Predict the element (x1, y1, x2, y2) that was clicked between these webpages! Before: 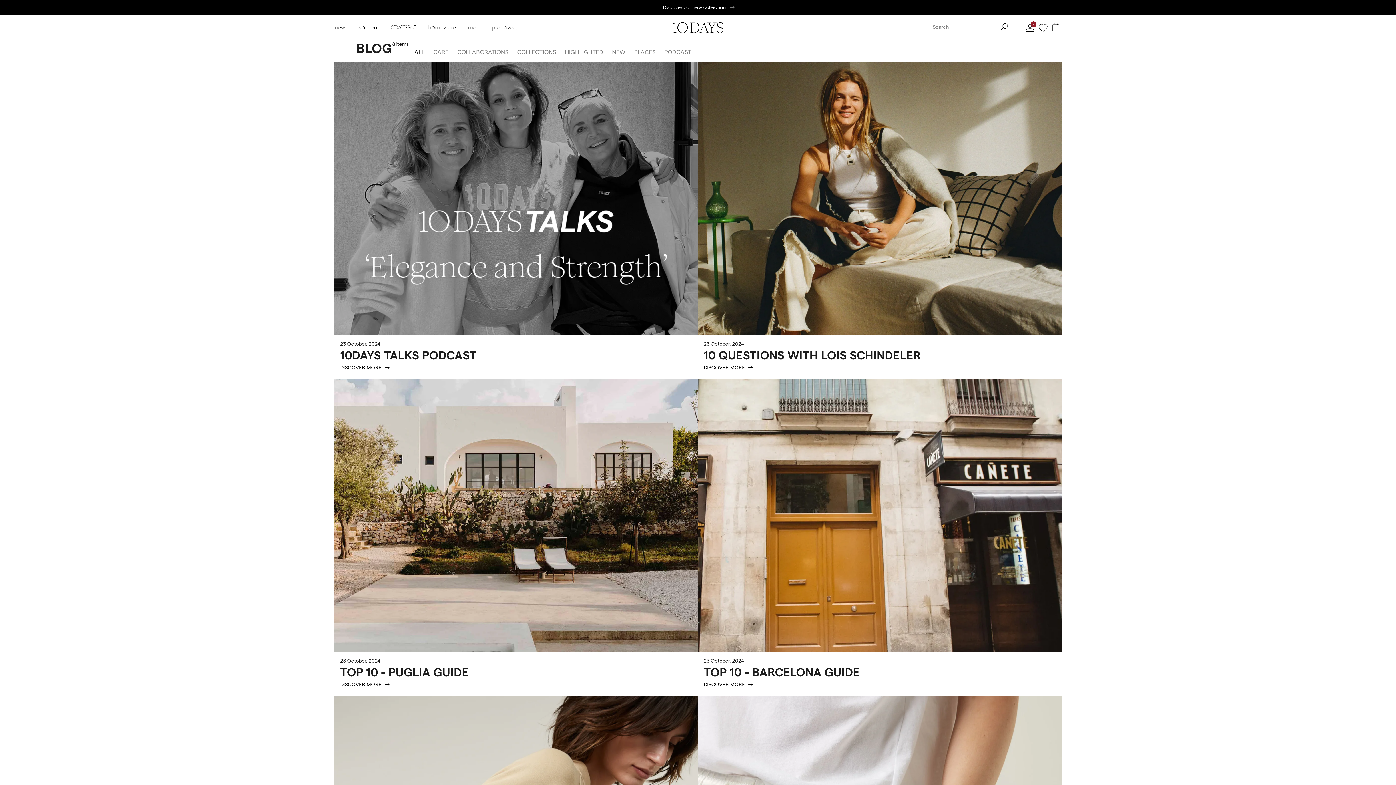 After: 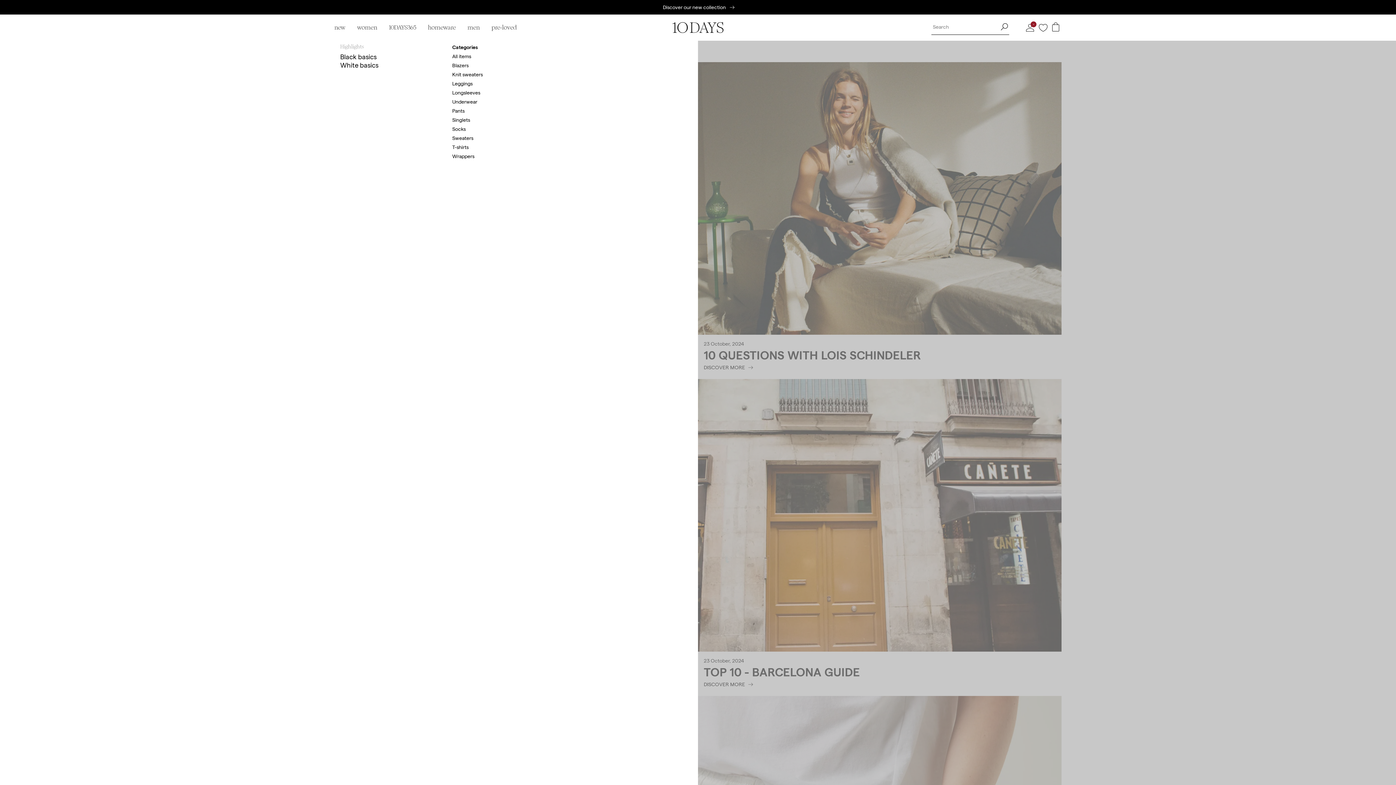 Action: bbox: (383, 14, 422, 40) label: 10DAYS365